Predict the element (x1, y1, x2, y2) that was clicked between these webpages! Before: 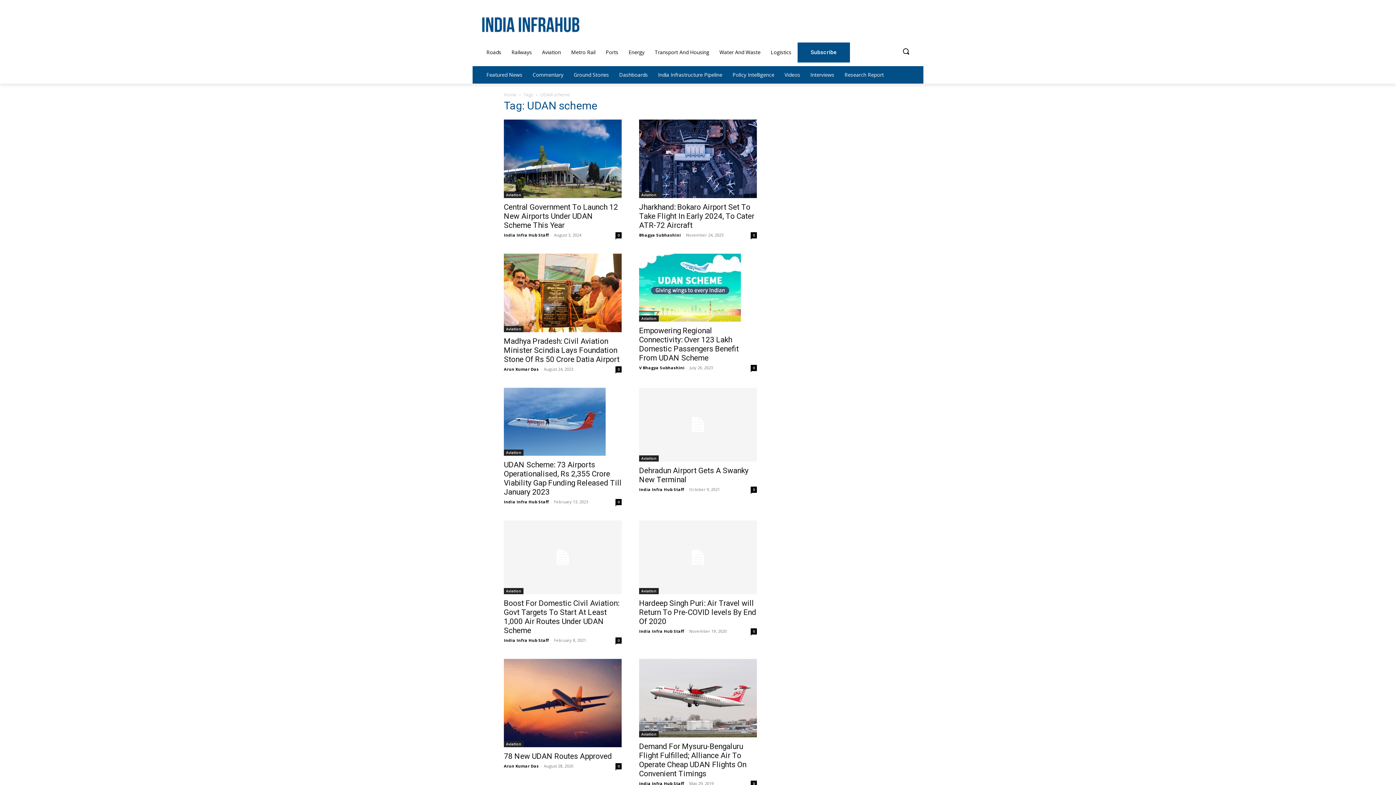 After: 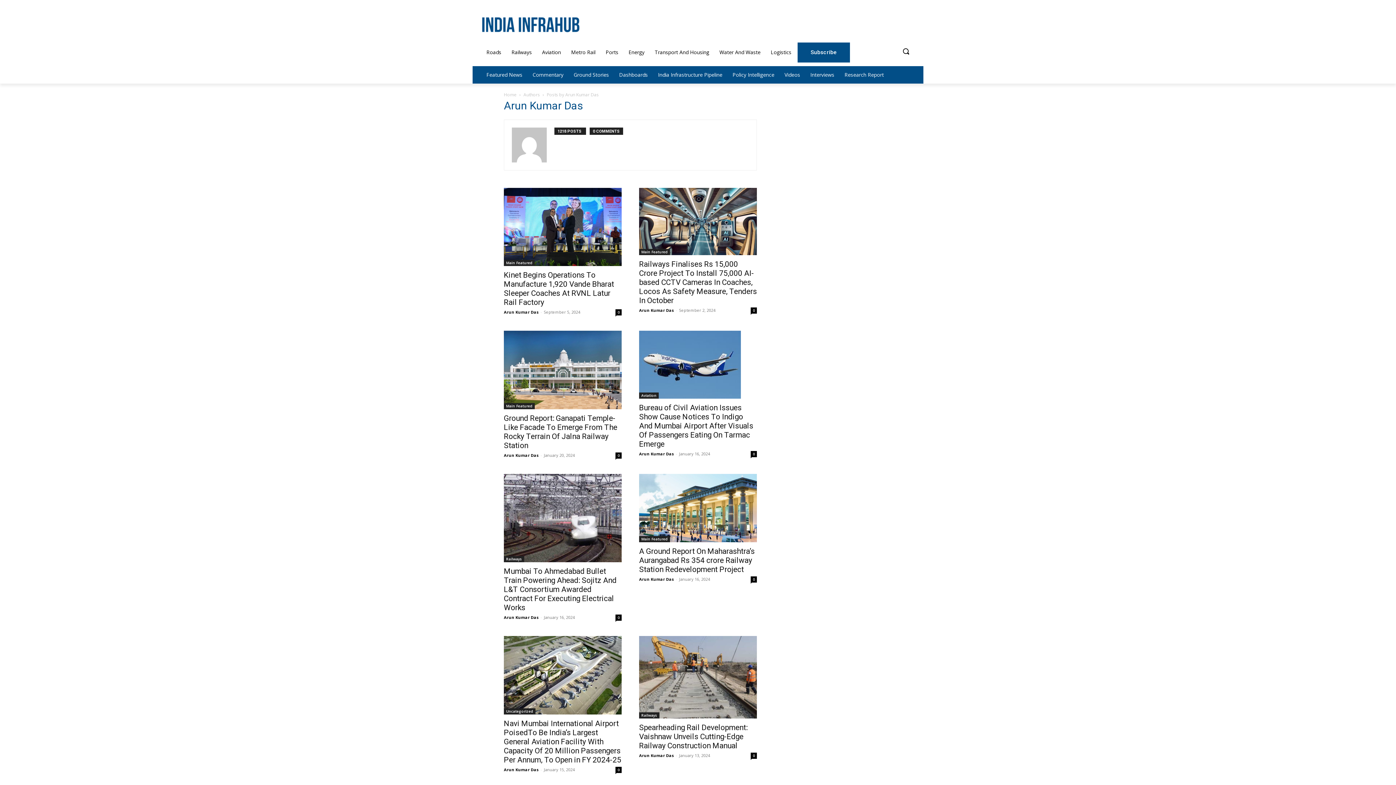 Action: bbox: (504, 763, 538, 768) label: Arun Kumar Das